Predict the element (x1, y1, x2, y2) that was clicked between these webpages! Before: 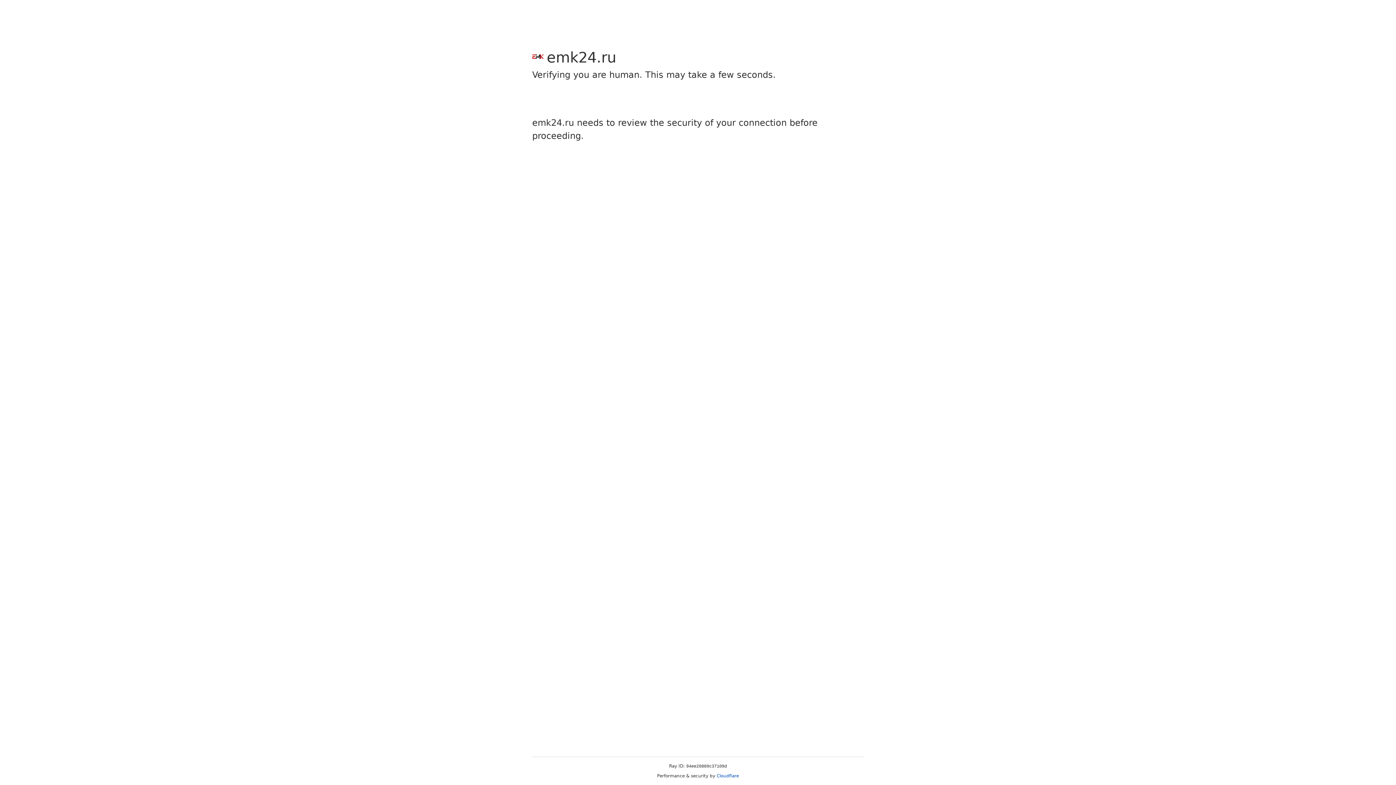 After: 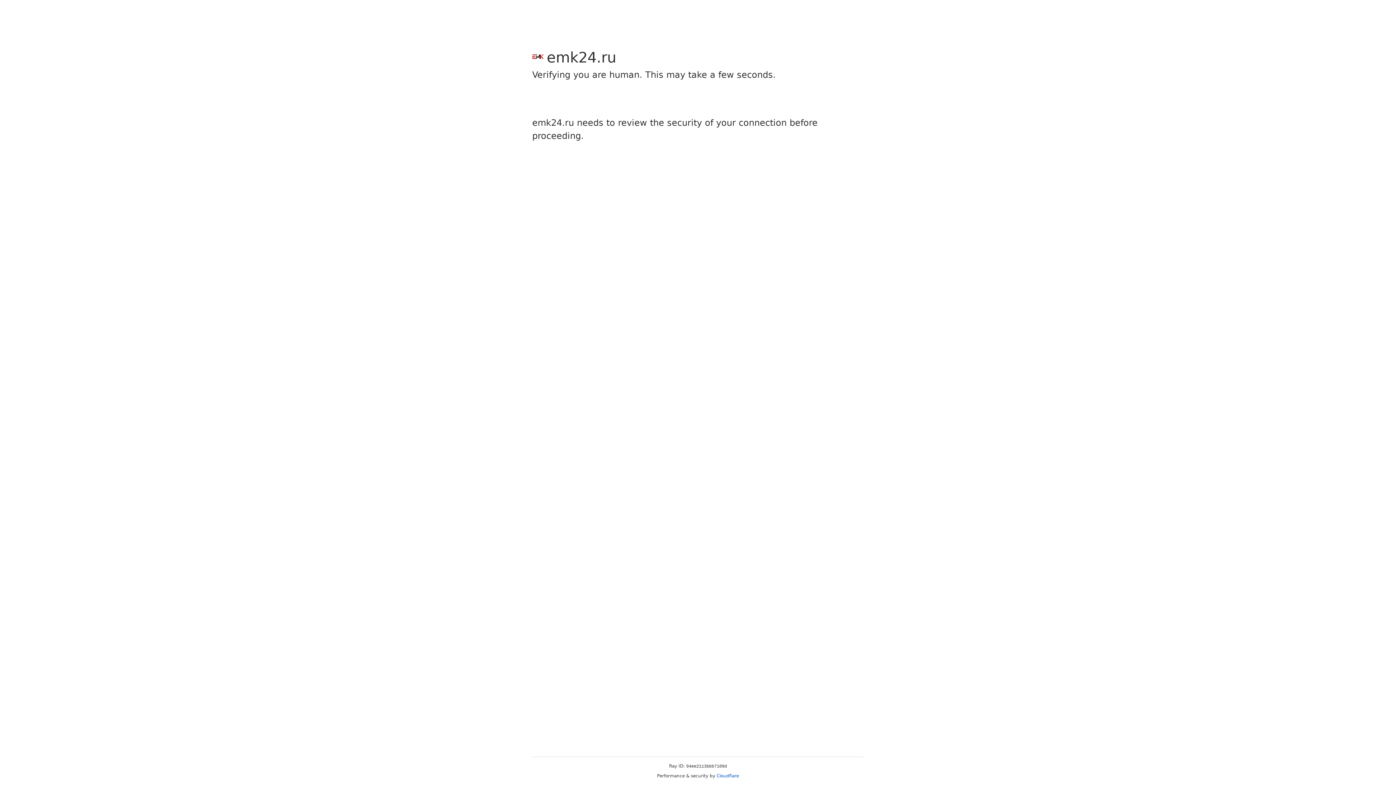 Action: bbox: (716, 773, 739, 778) label: Cloudflare